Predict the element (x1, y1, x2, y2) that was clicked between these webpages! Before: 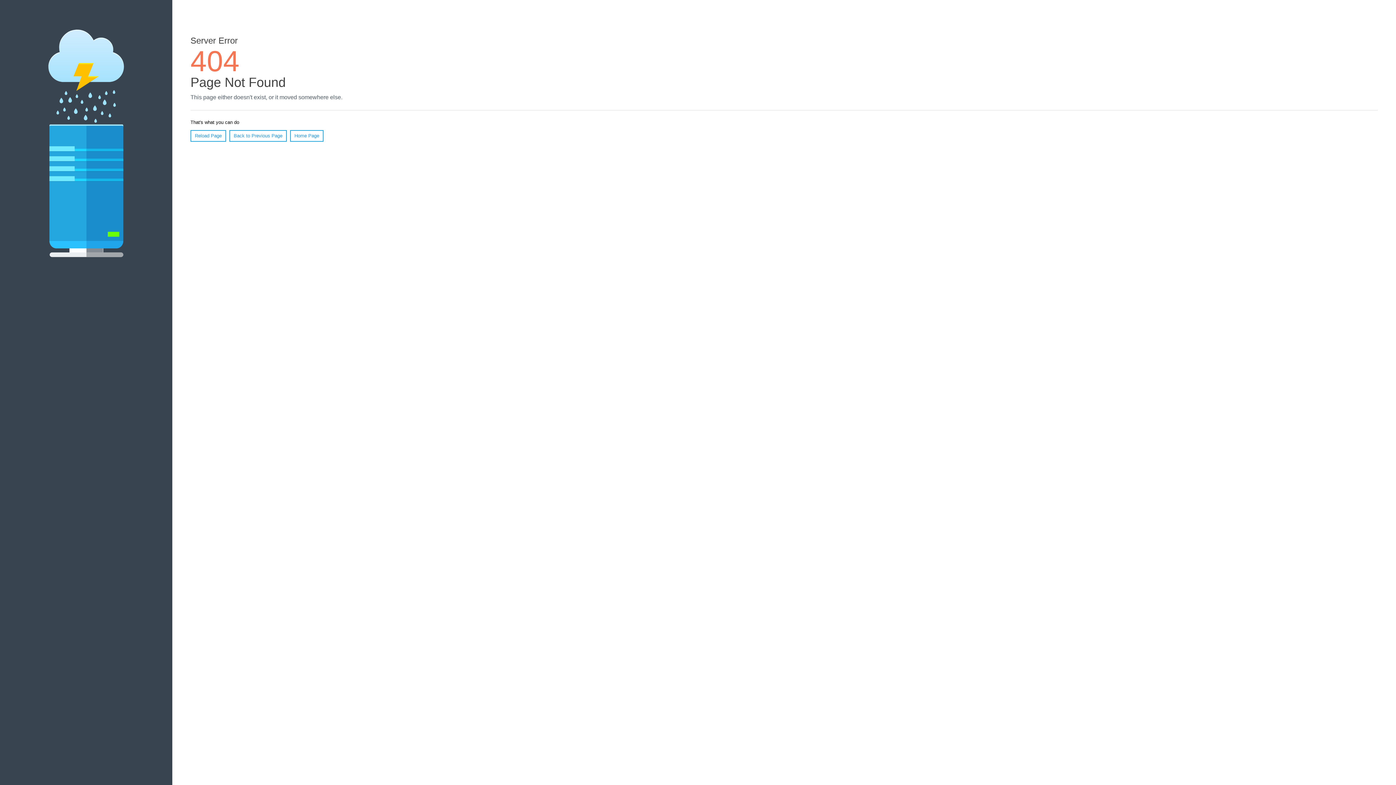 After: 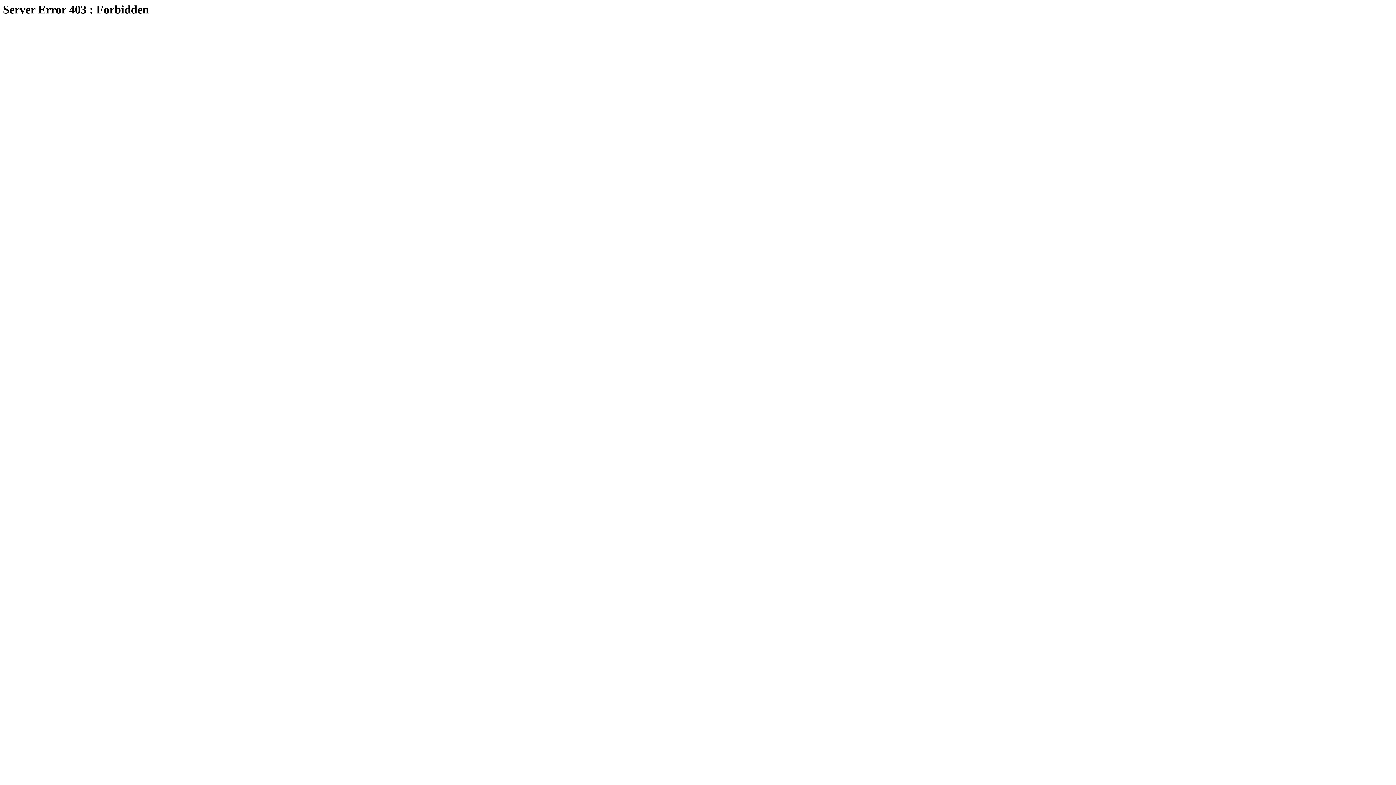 Action: label: Home Page bbox: (290, 130, 323, 141)